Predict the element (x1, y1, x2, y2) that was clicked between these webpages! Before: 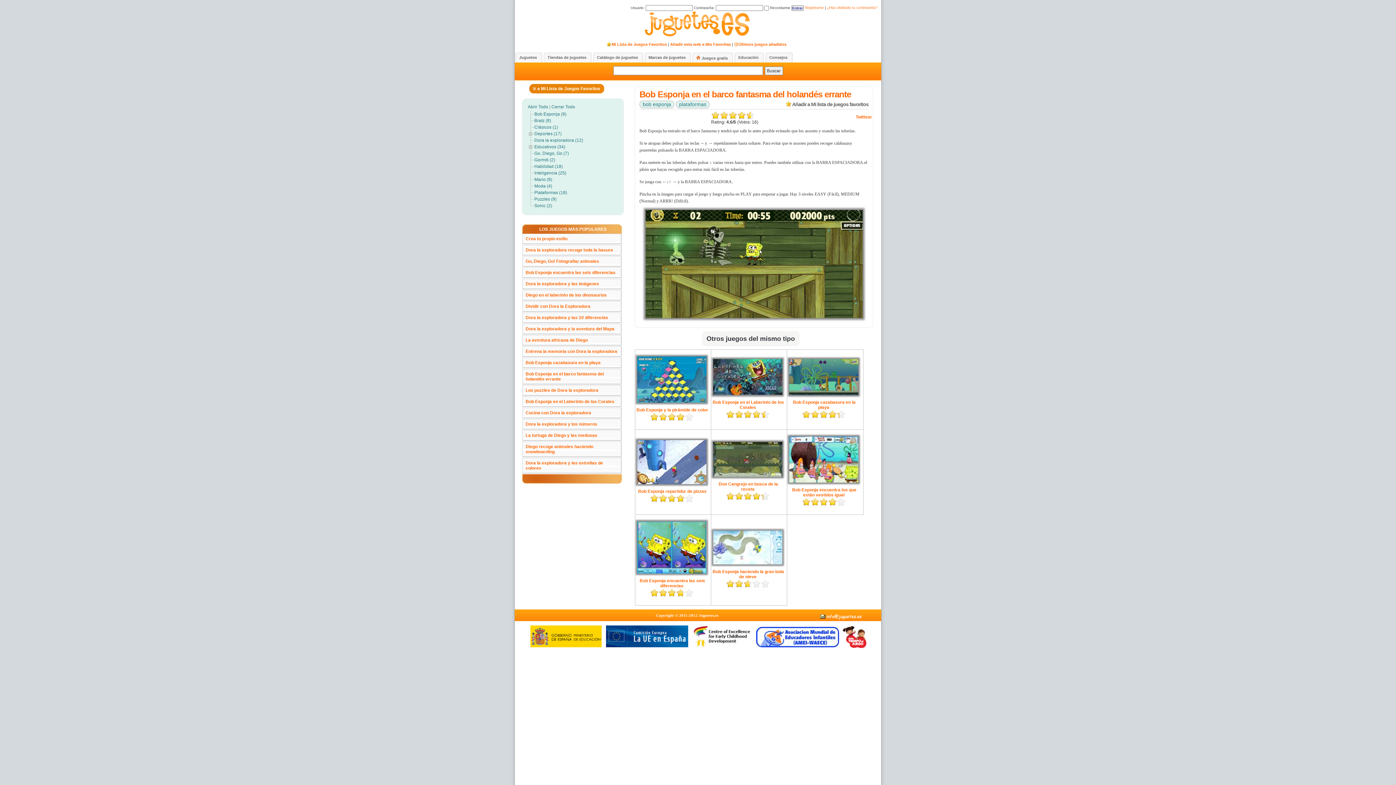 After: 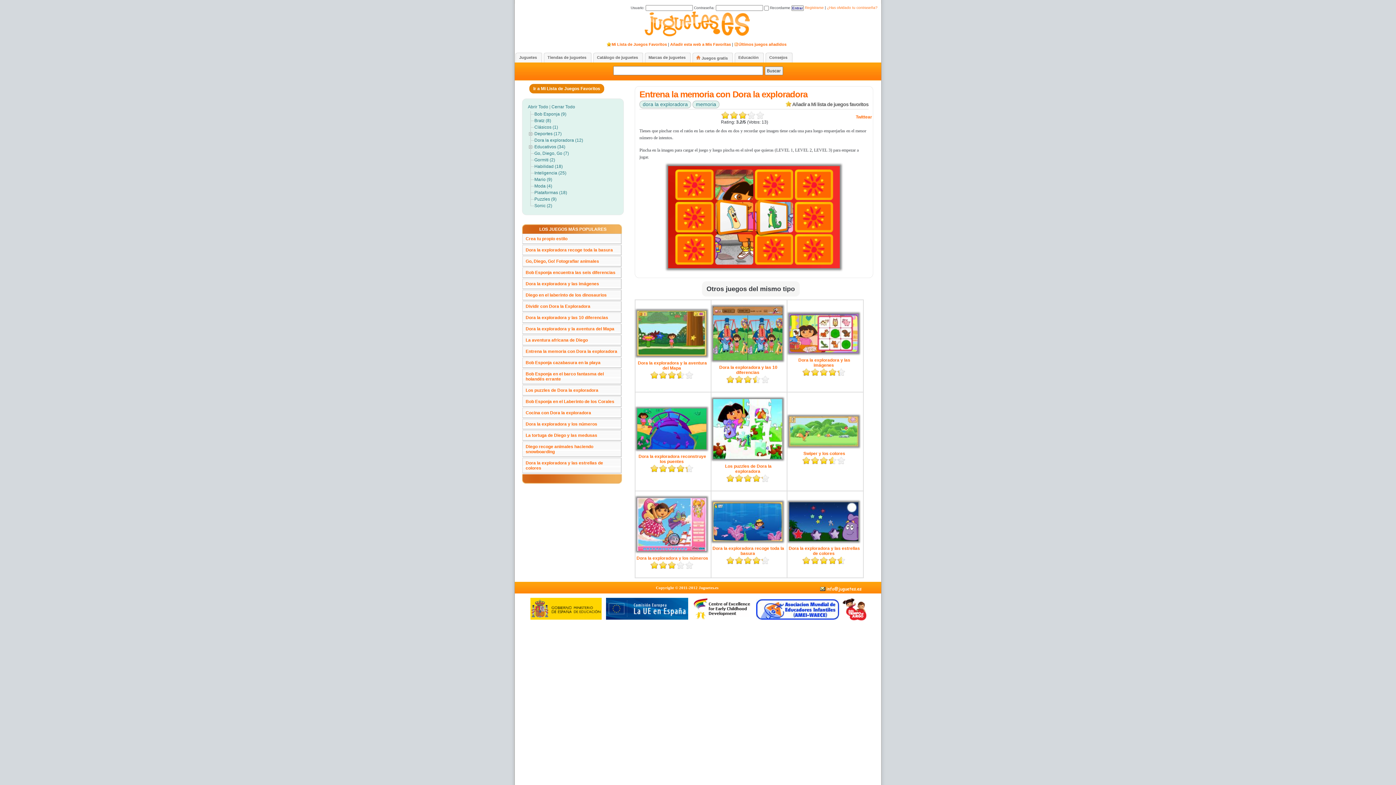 Action: label: Entrena la memoria con Dora la exploradora bbox: (525, 349, 617, 354)